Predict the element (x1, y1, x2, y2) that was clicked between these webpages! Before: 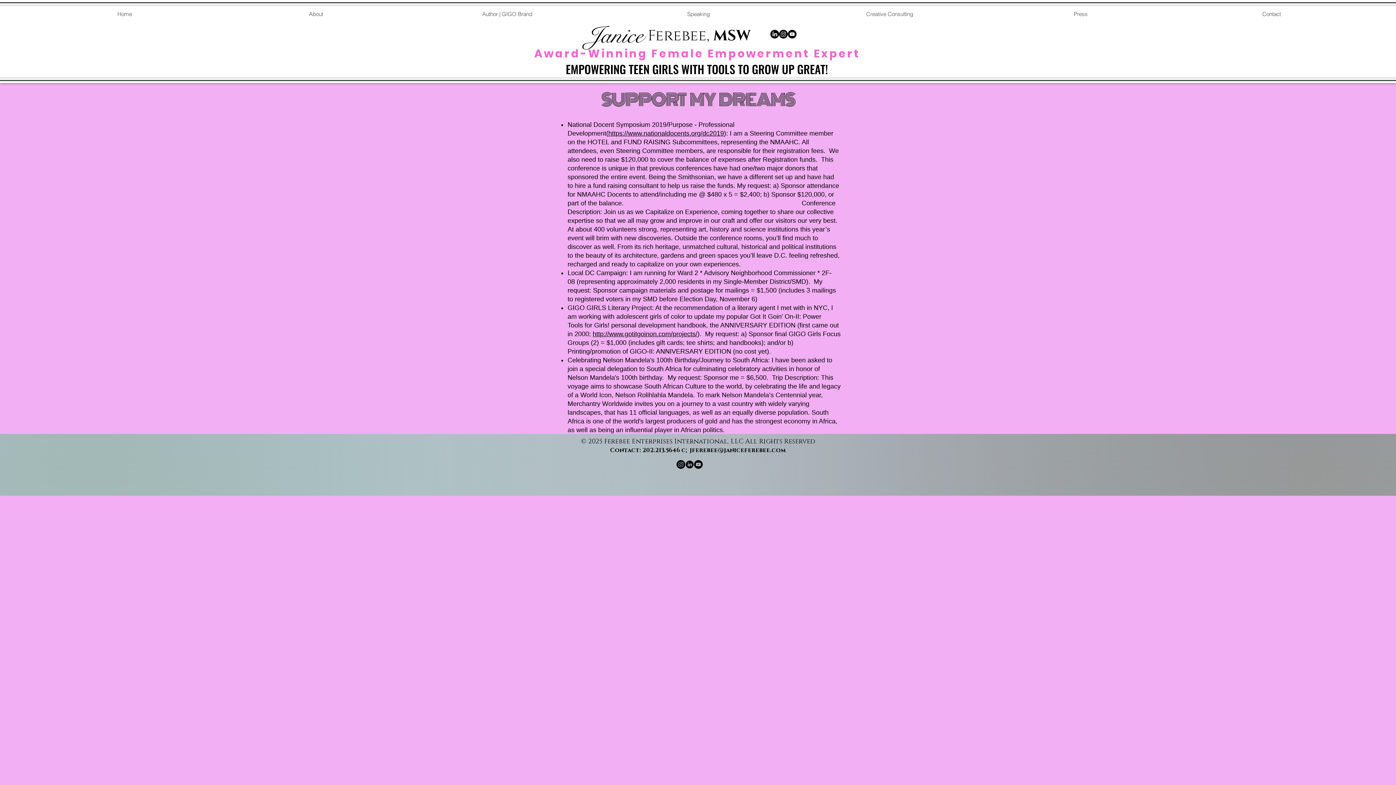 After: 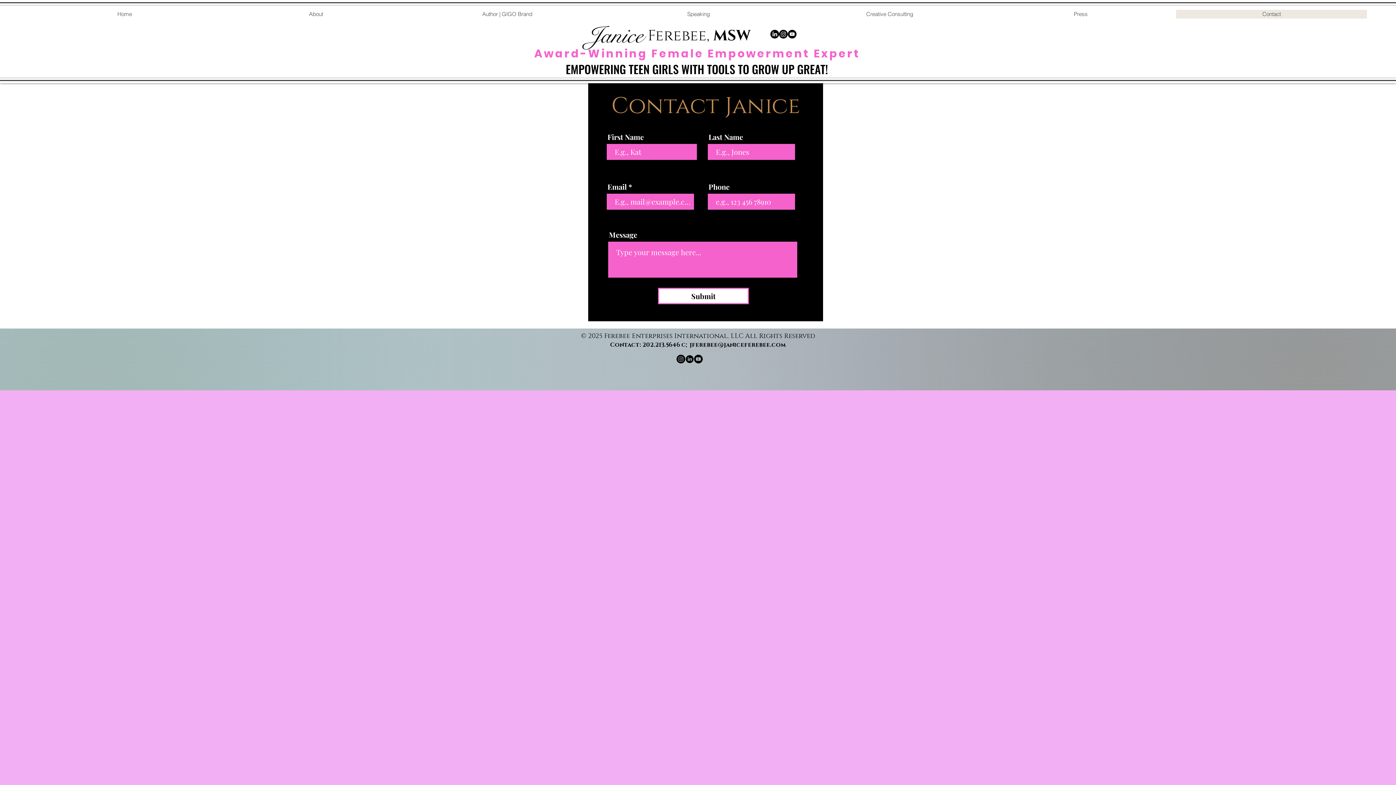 Action: bbox: (1176, 9, 1367, 18) label: Contact